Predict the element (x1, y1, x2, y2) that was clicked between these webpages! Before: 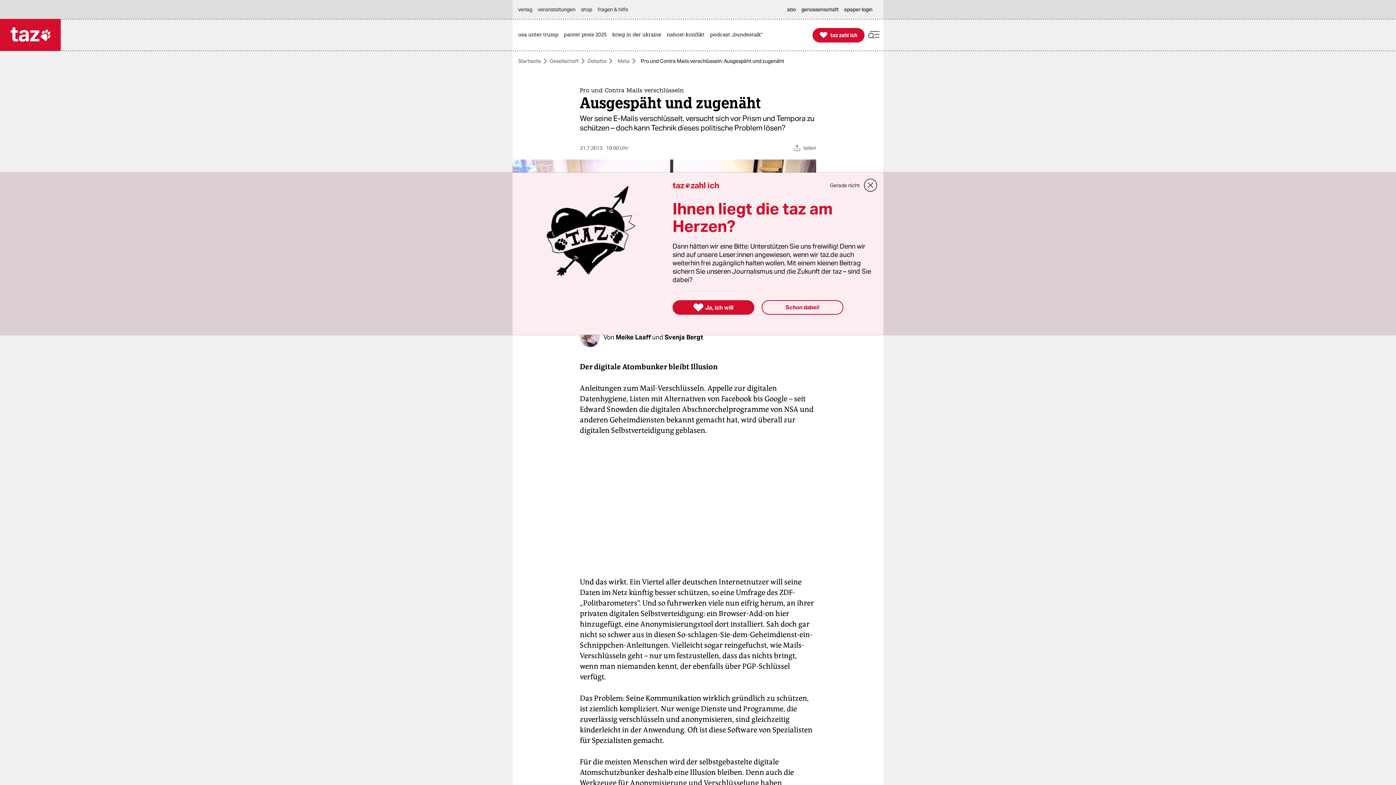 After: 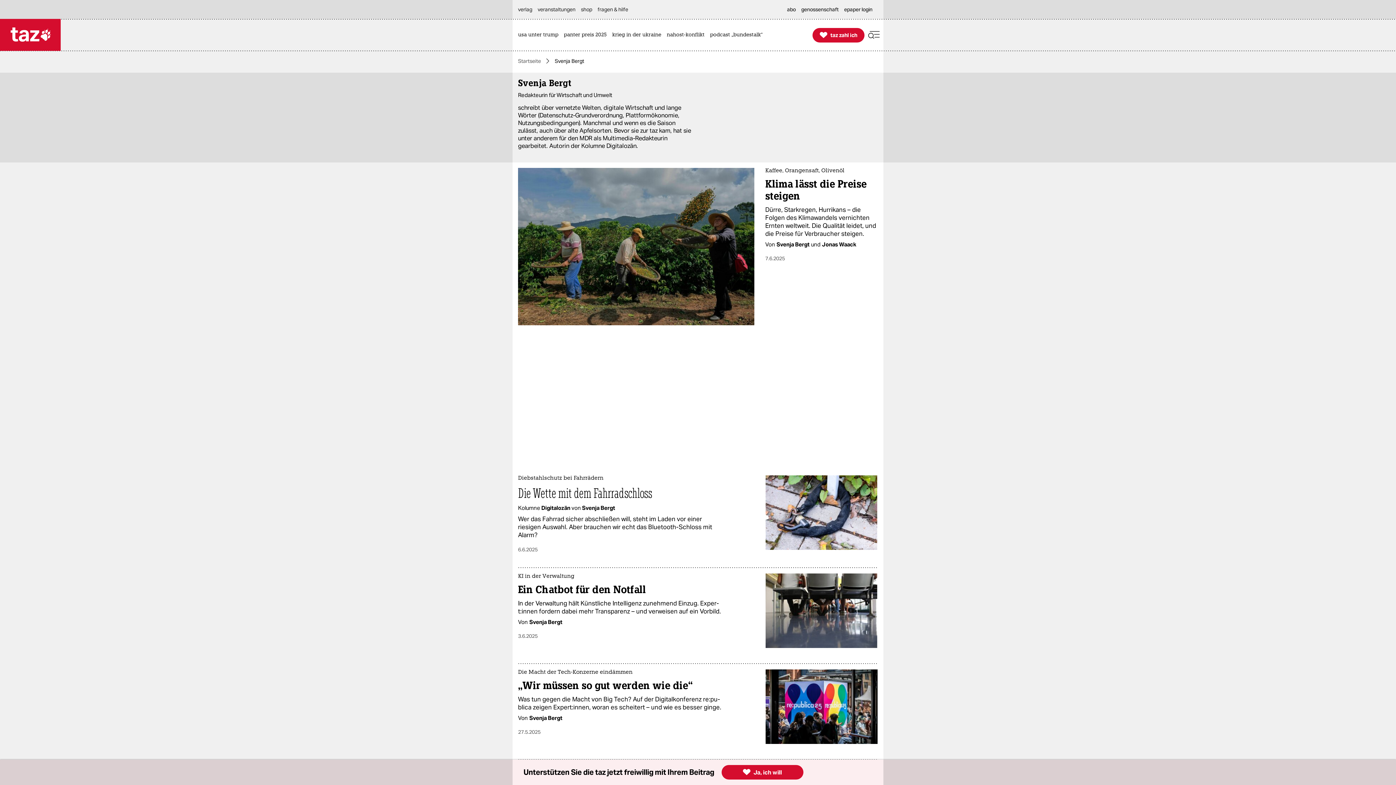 Action: label: Svenja Bergt bbox: (664, 333, 703, 341)